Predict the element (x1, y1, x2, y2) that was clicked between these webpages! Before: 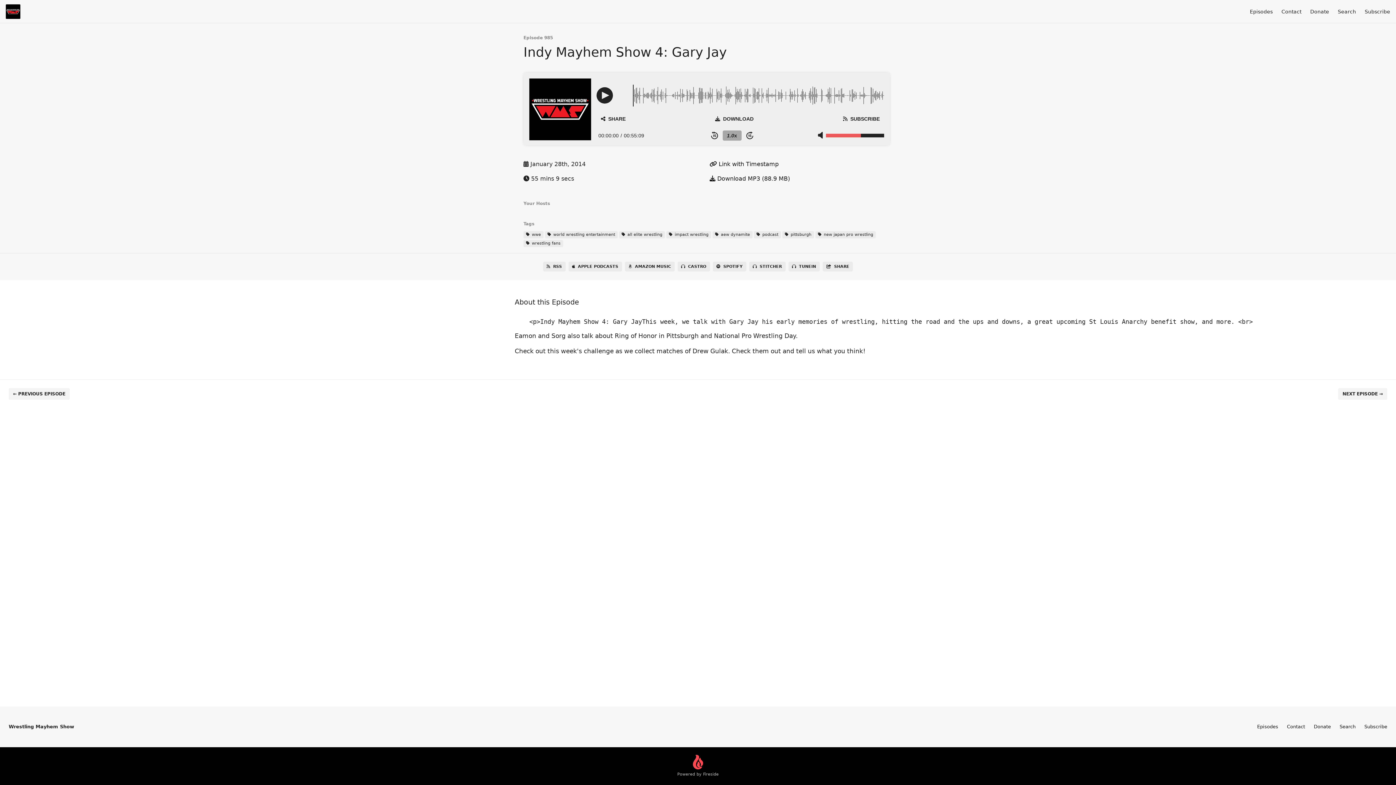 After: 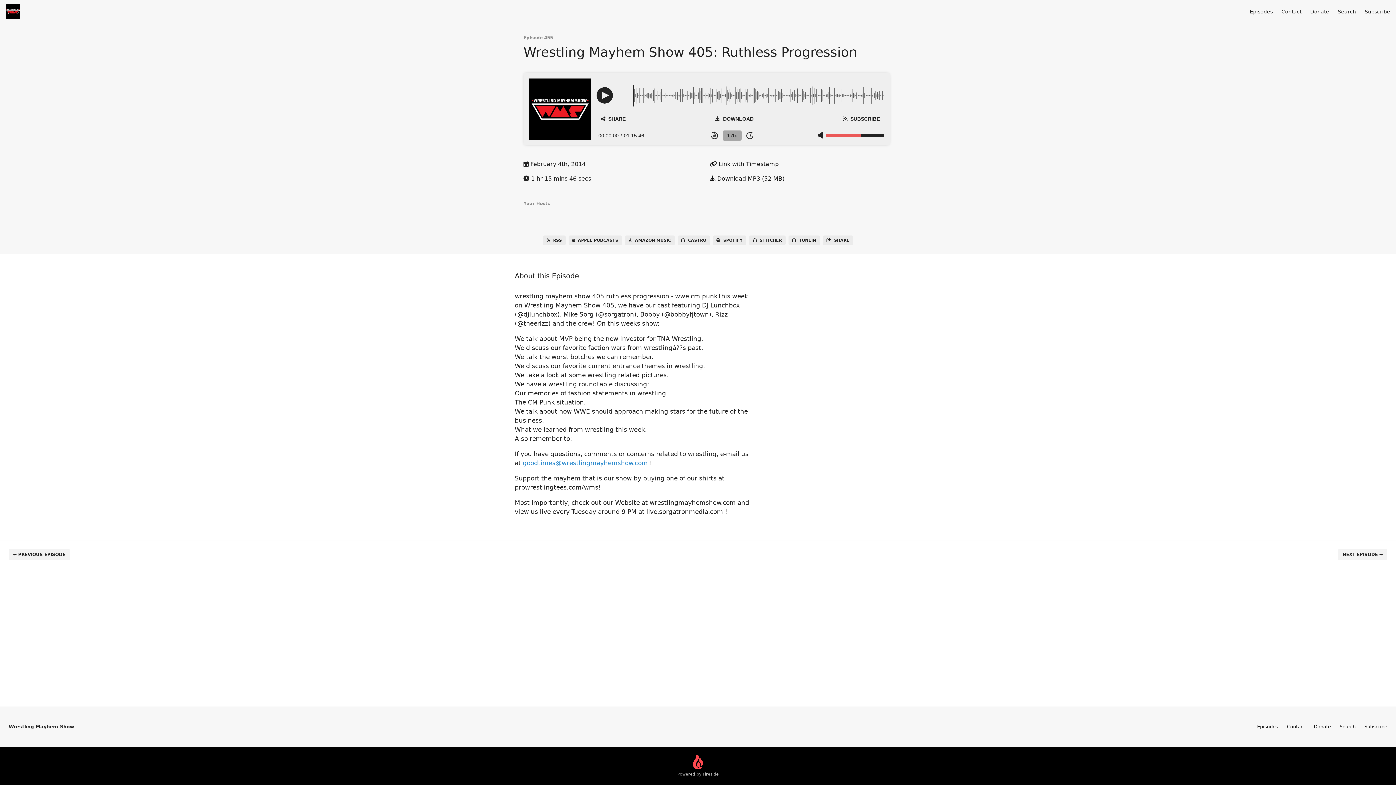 Action: bbox: (1338, 388, 1387, 400) label: NEXT EPISODE →